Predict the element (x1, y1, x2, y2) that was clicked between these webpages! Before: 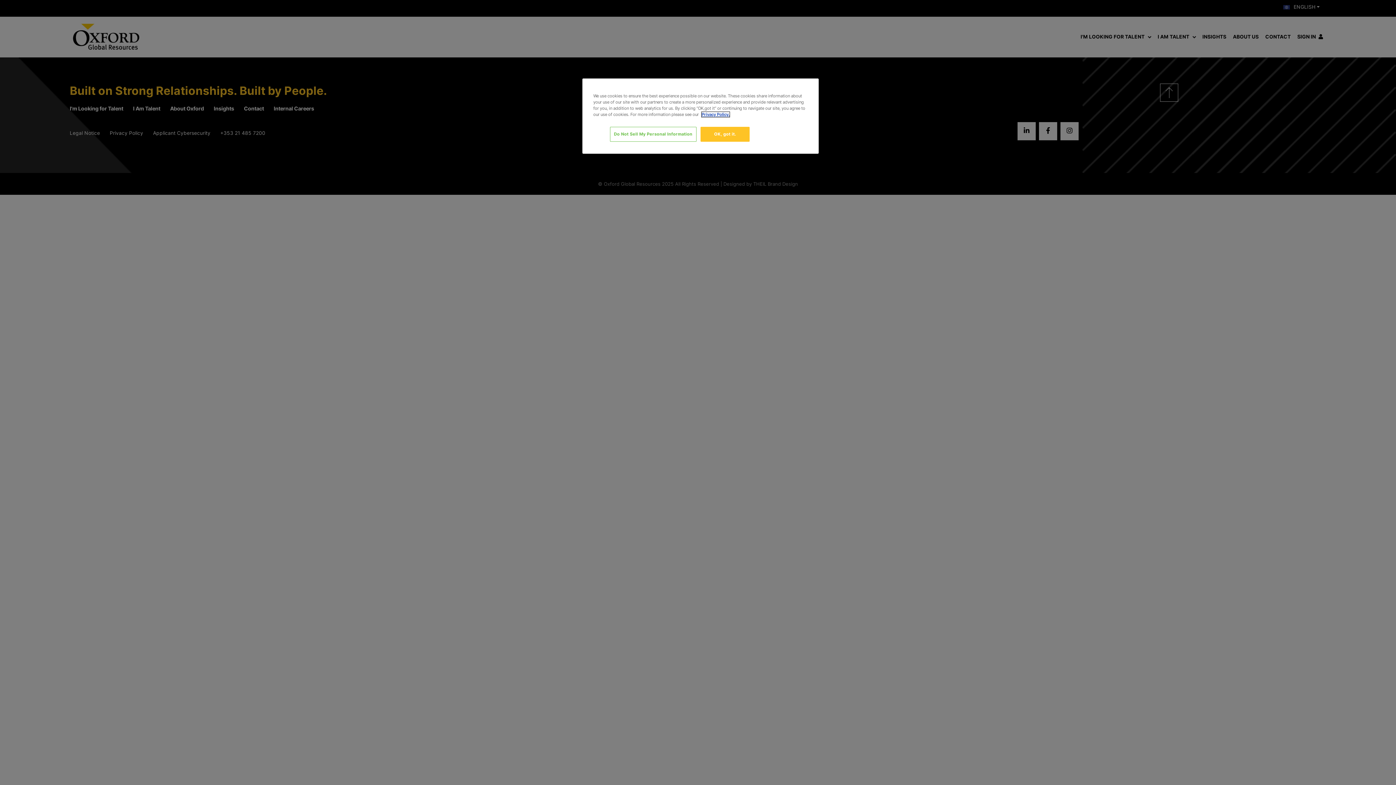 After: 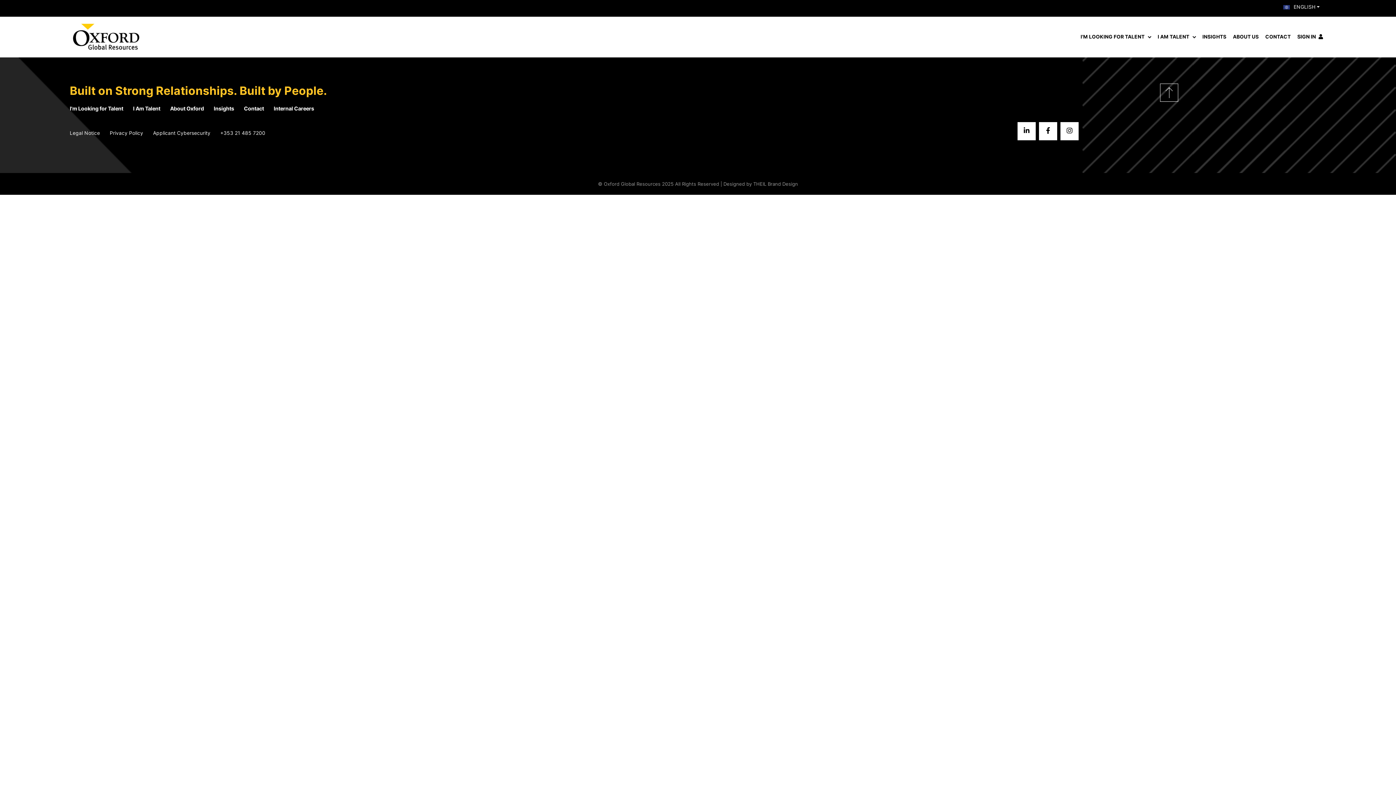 Action: label: OK, got it. bbox: (700, 126, 749, 141)